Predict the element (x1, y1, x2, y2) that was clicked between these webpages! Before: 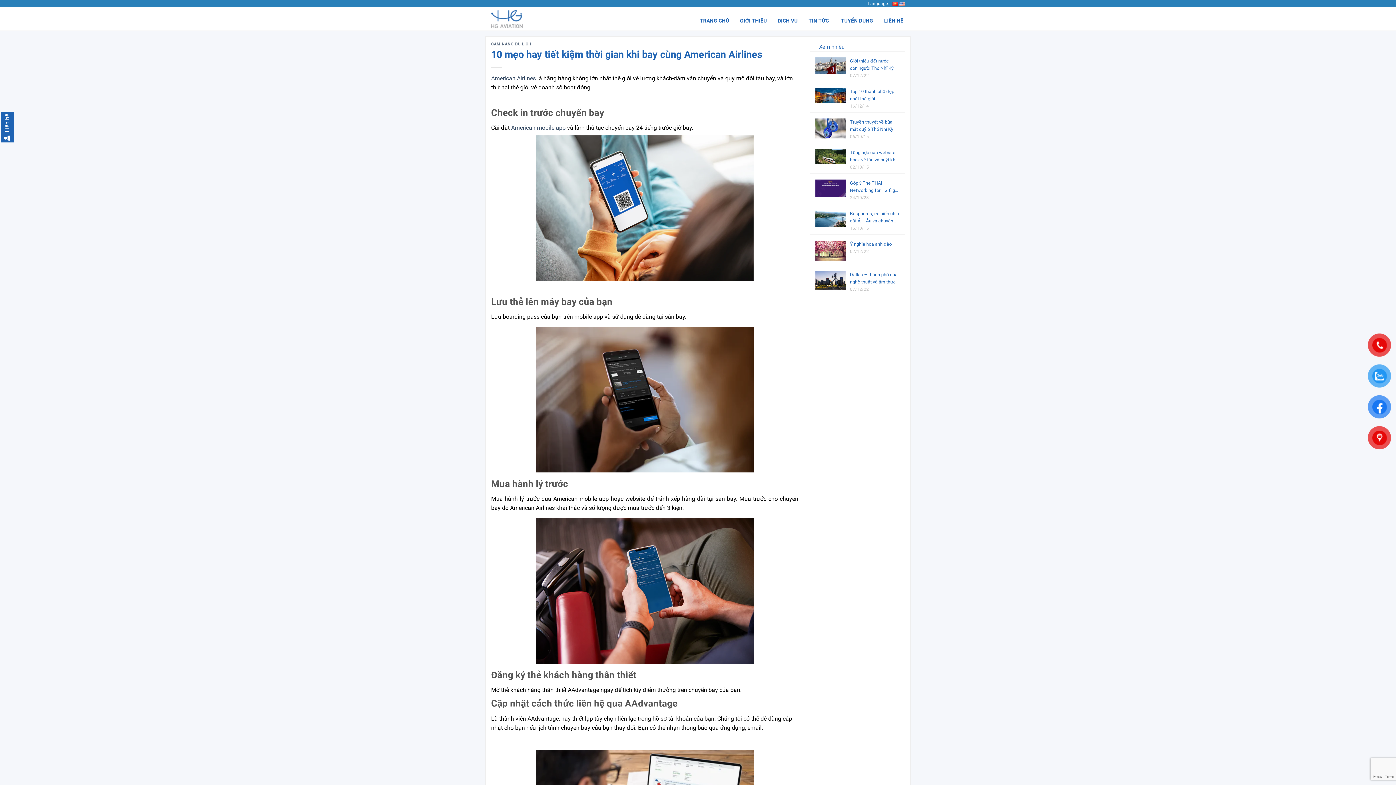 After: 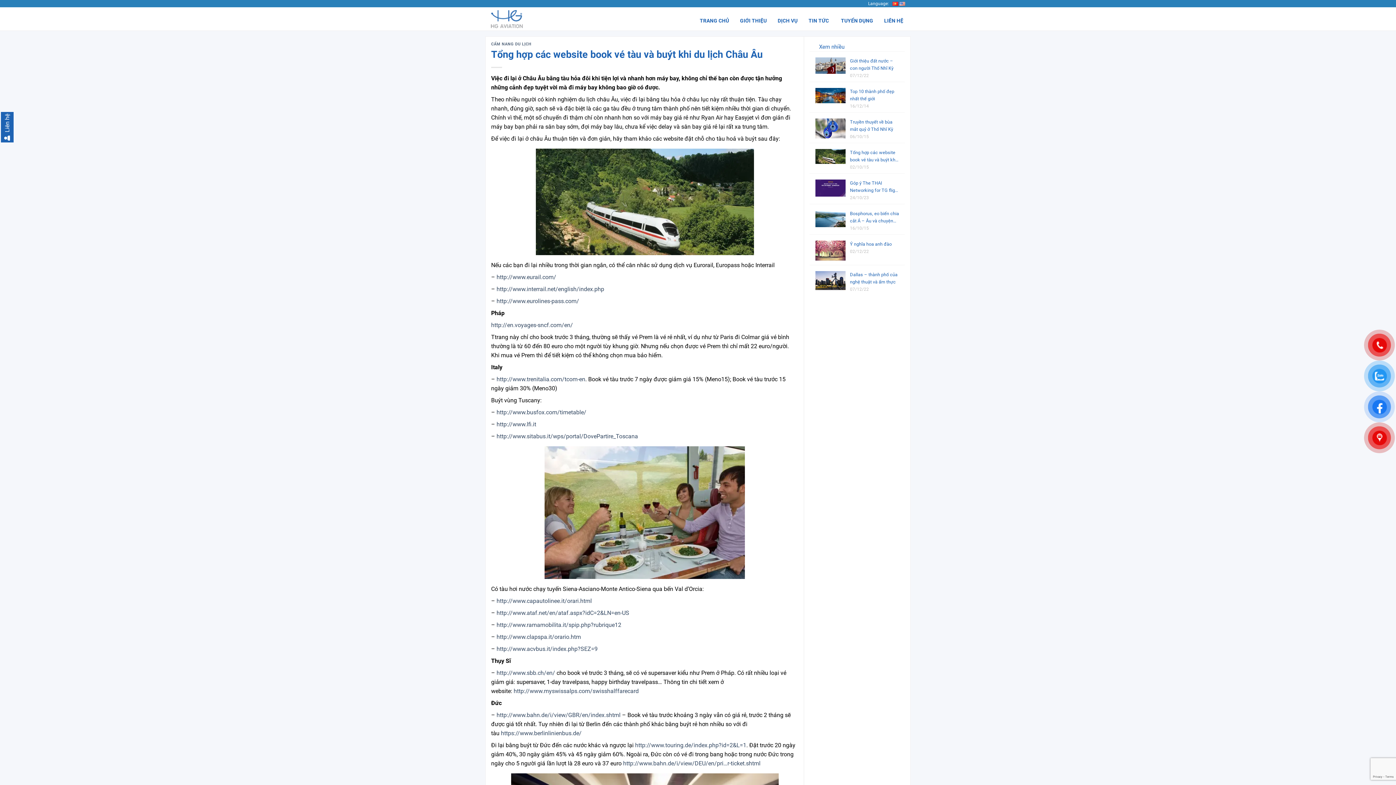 Action: label: Tổng hợp các website book vé tàu và buýt khi du lịch Châu Âu
02/10/15 bbox: (815, 149, 899, 167)